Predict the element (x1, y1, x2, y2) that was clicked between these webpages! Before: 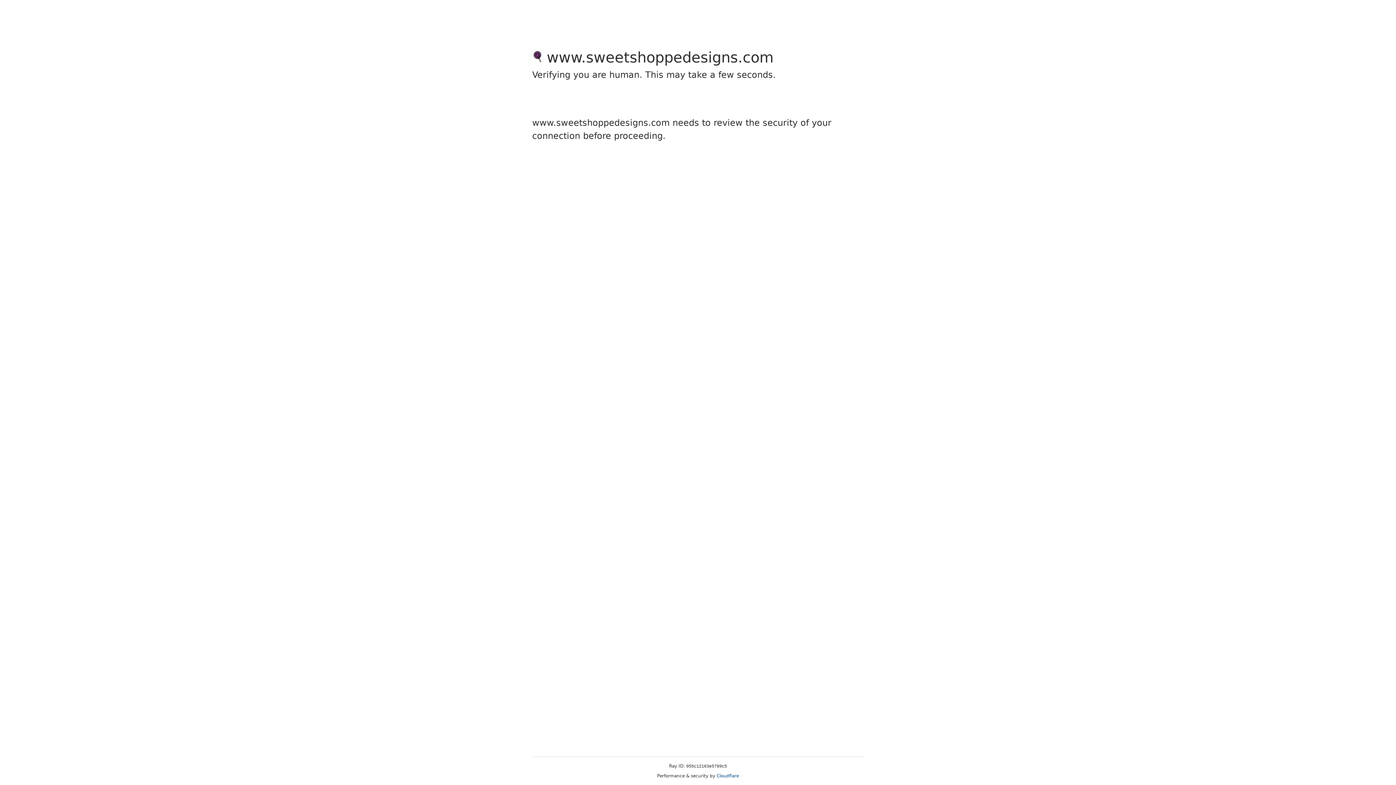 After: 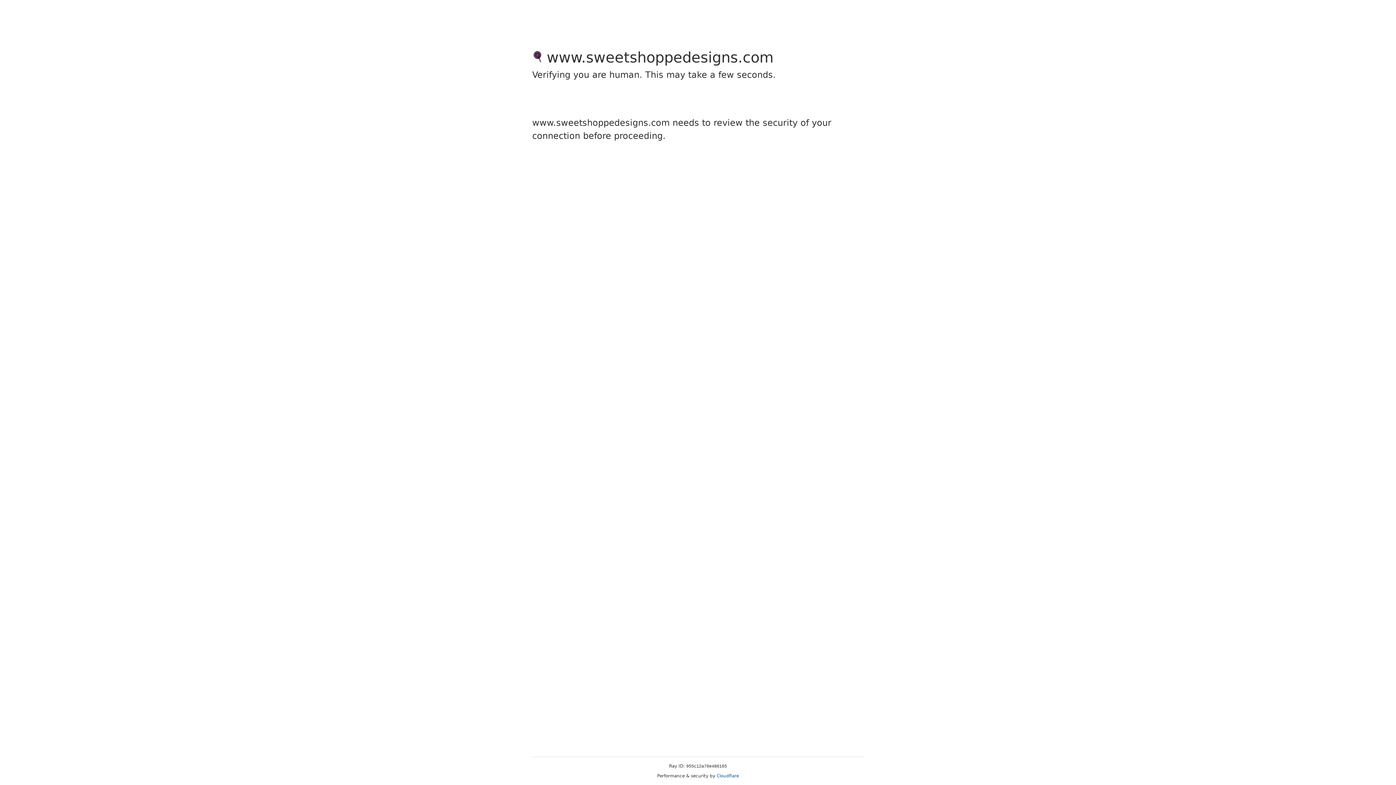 Action: label: Cloudflare bbox: (716, 773, 739, 778)